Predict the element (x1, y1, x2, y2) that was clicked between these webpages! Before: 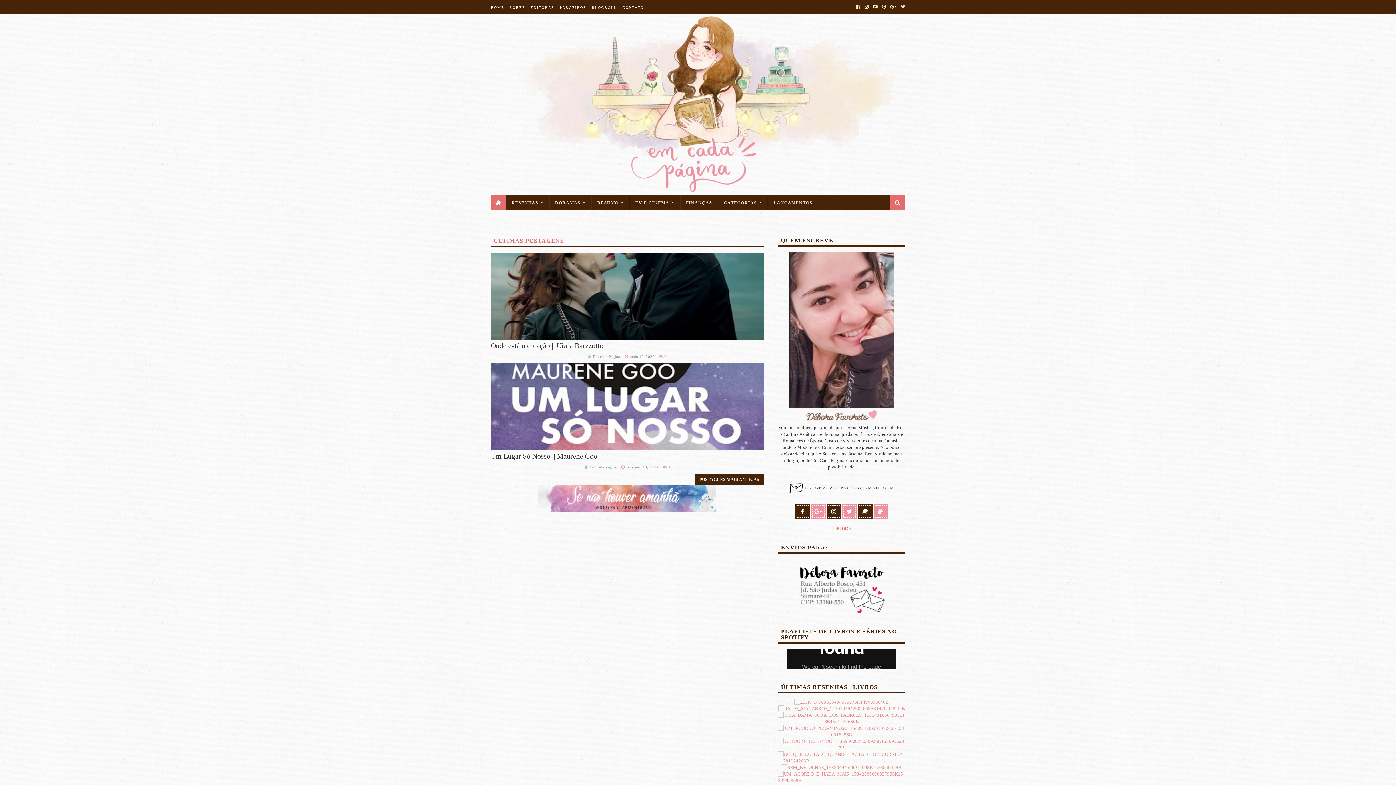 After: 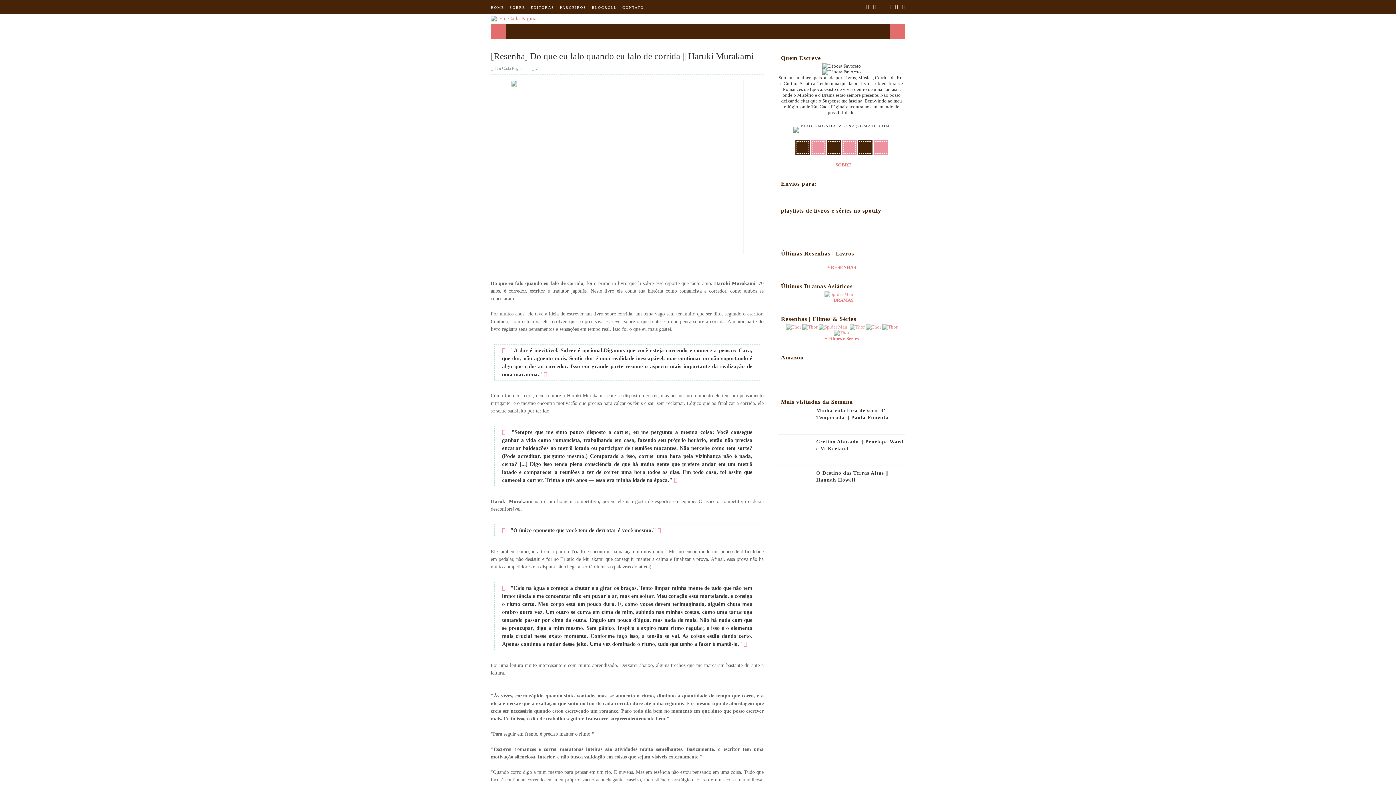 Action: bbox: (778, 758, 905, 764)